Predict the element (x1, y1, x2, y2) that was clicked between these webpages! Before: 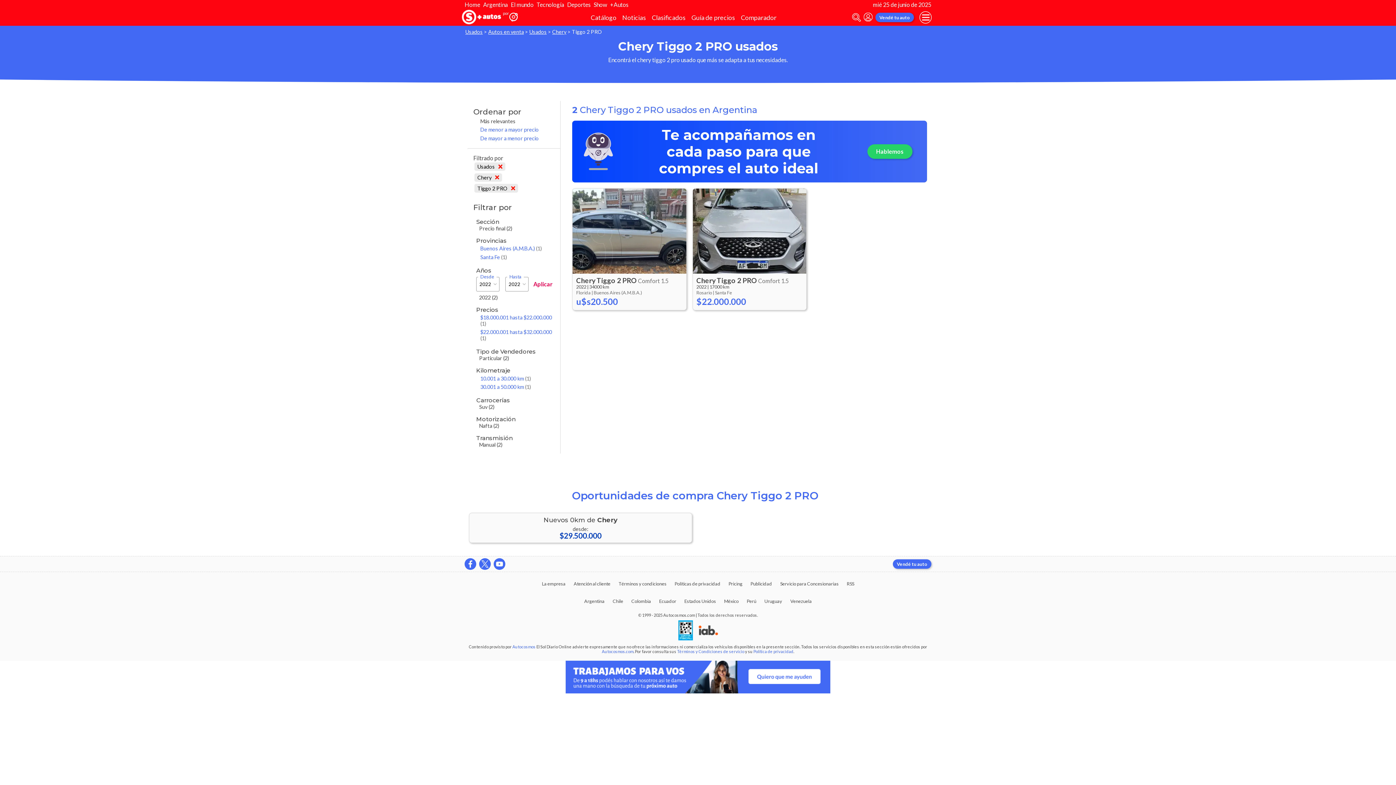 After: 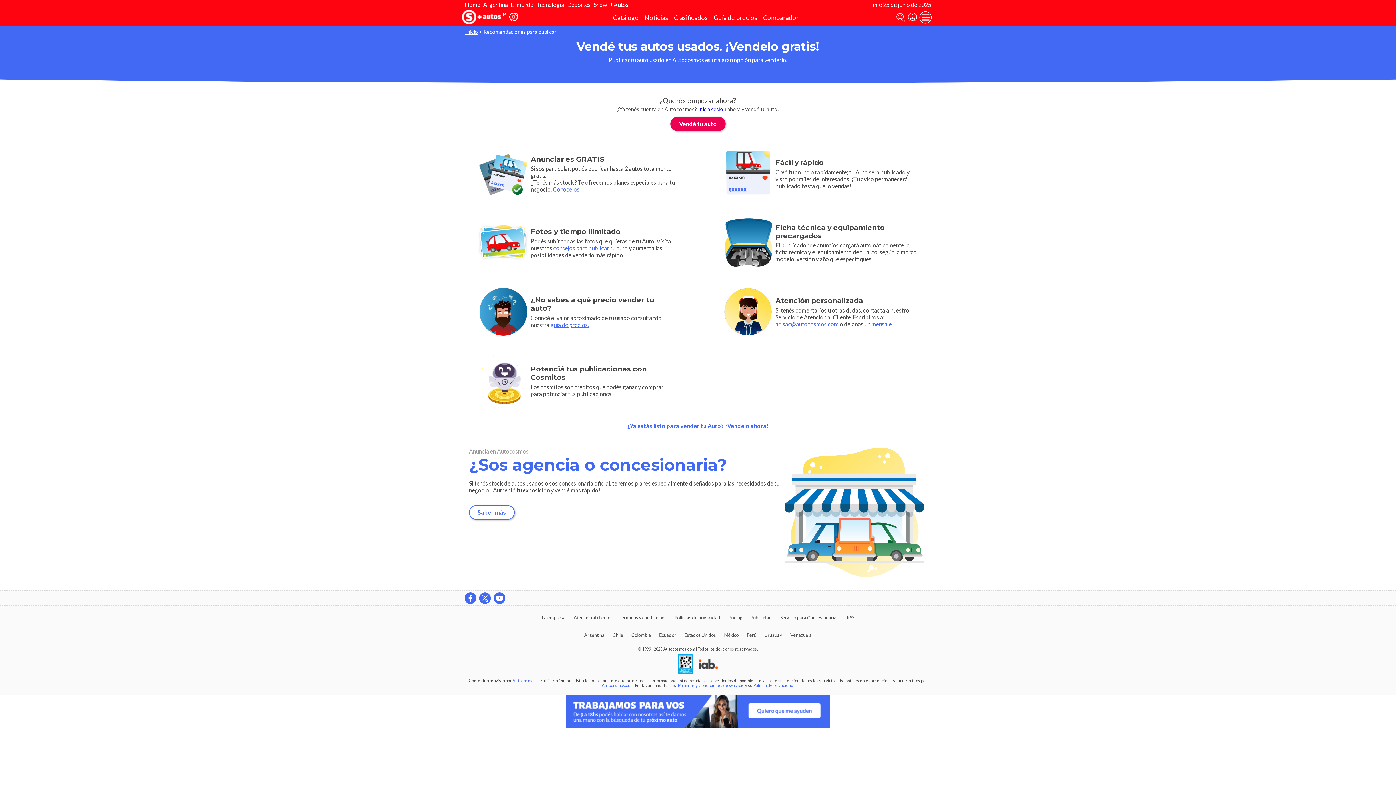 Action: bbox: (892, 559, 931, 569) label: Vendé tu auto